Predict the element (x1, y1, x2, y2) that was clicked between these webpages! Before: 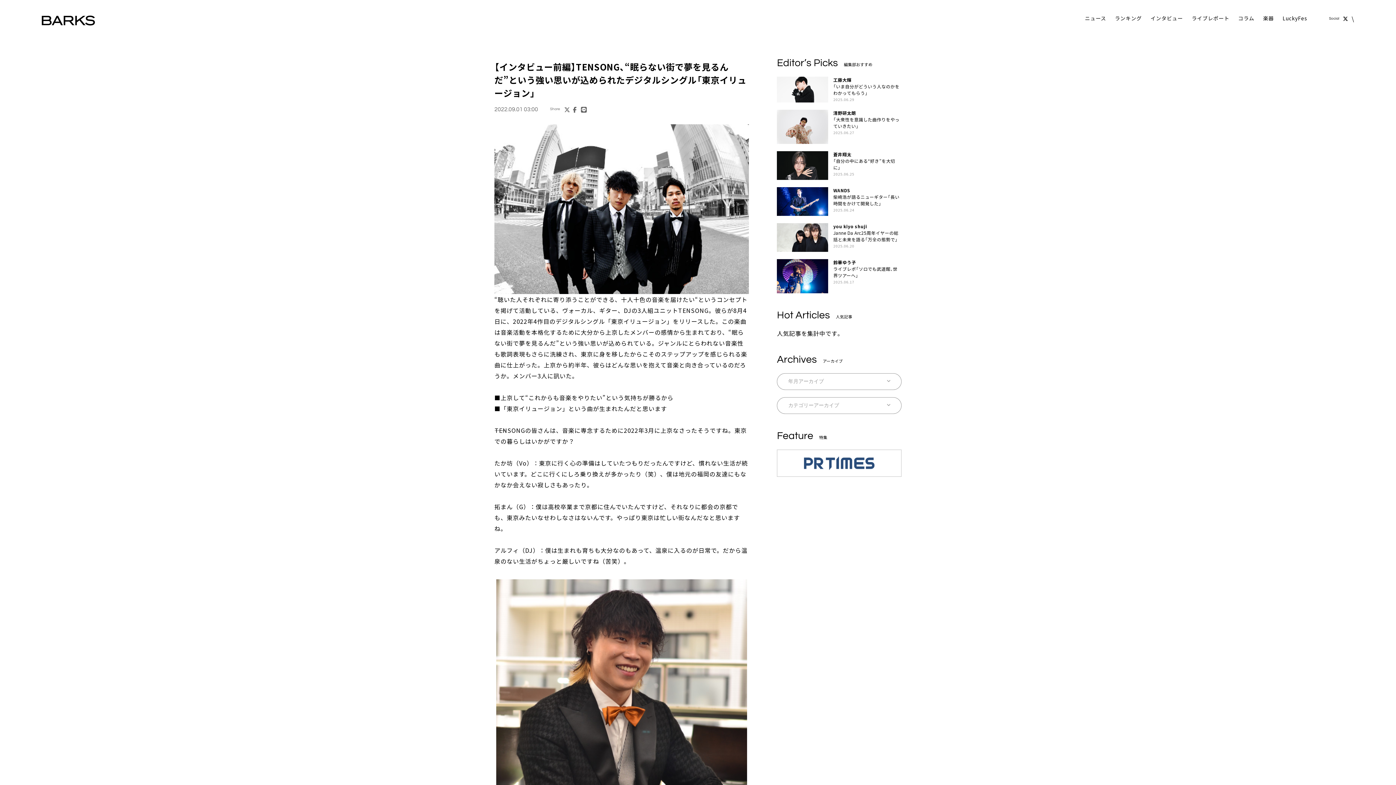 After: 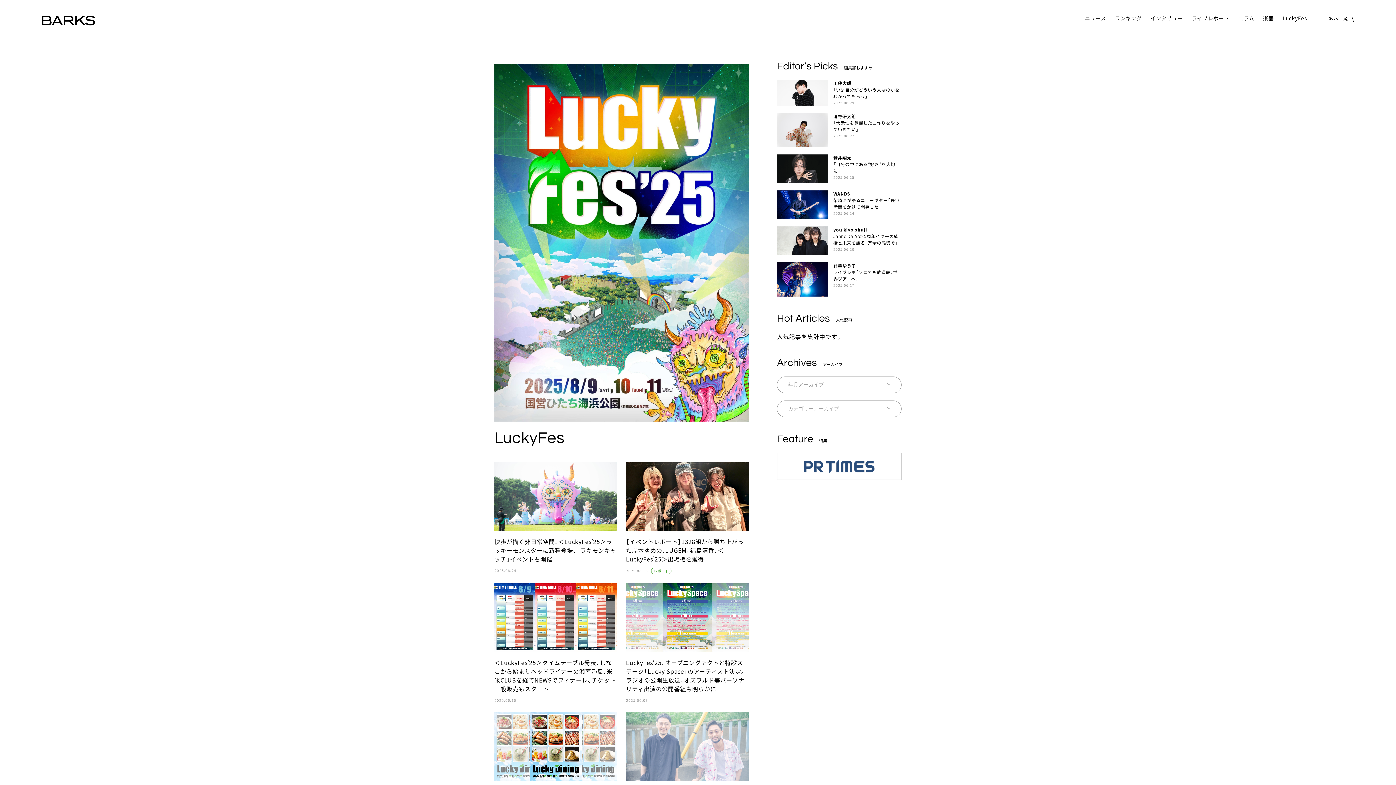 Action: label: LuckyFes bbox: (1282, 14, 1307, 23)